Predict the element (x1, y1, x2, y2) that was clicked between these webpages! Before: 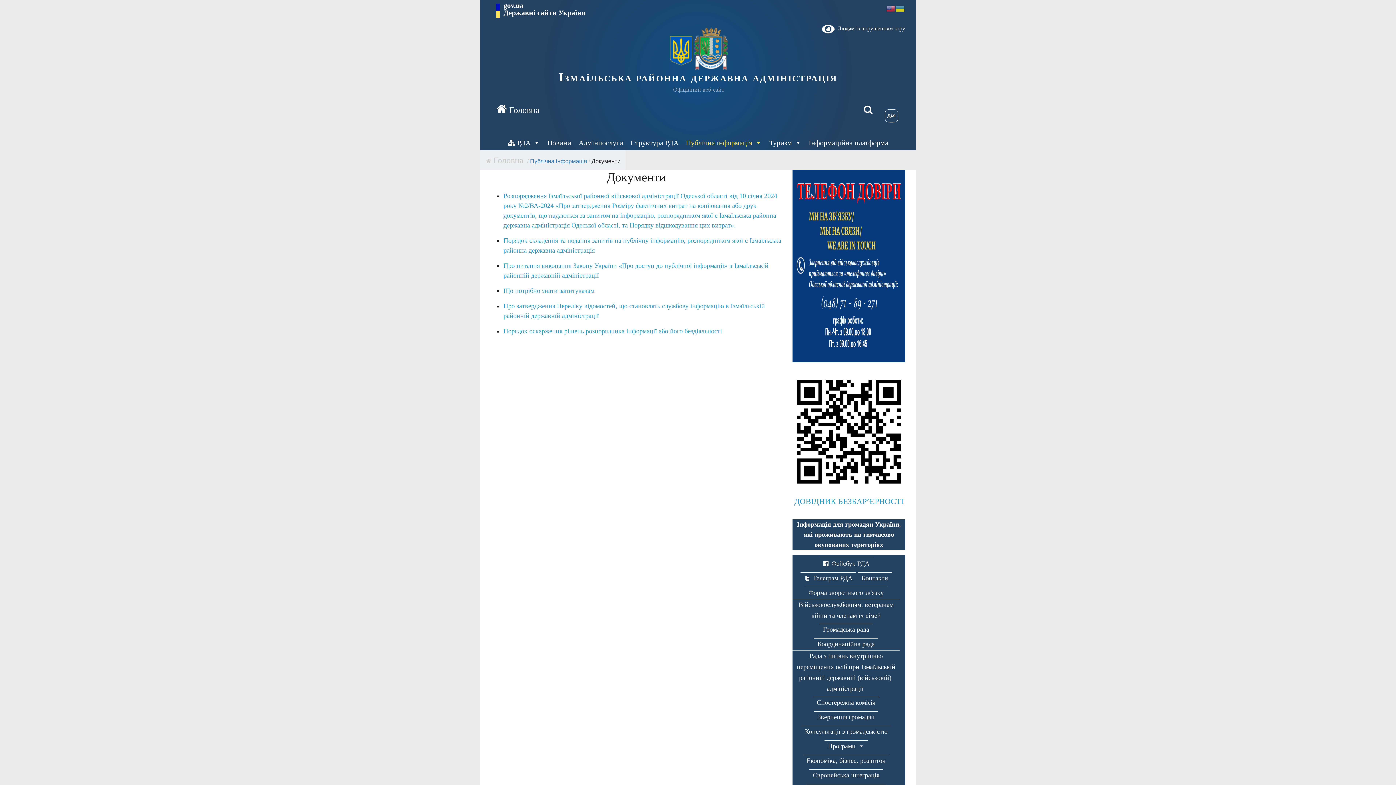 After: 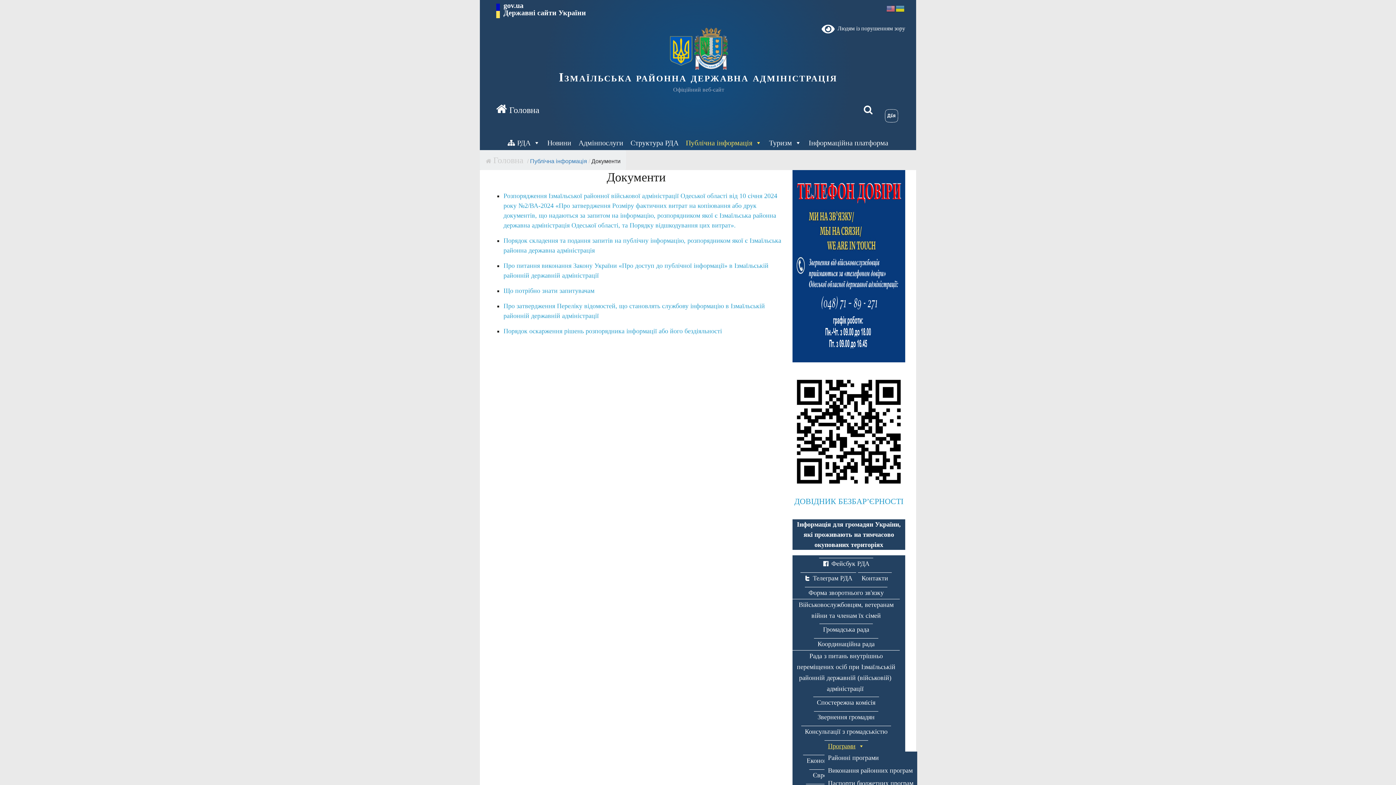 Action: label: Програми bbox: (824, 740, 868, 752)